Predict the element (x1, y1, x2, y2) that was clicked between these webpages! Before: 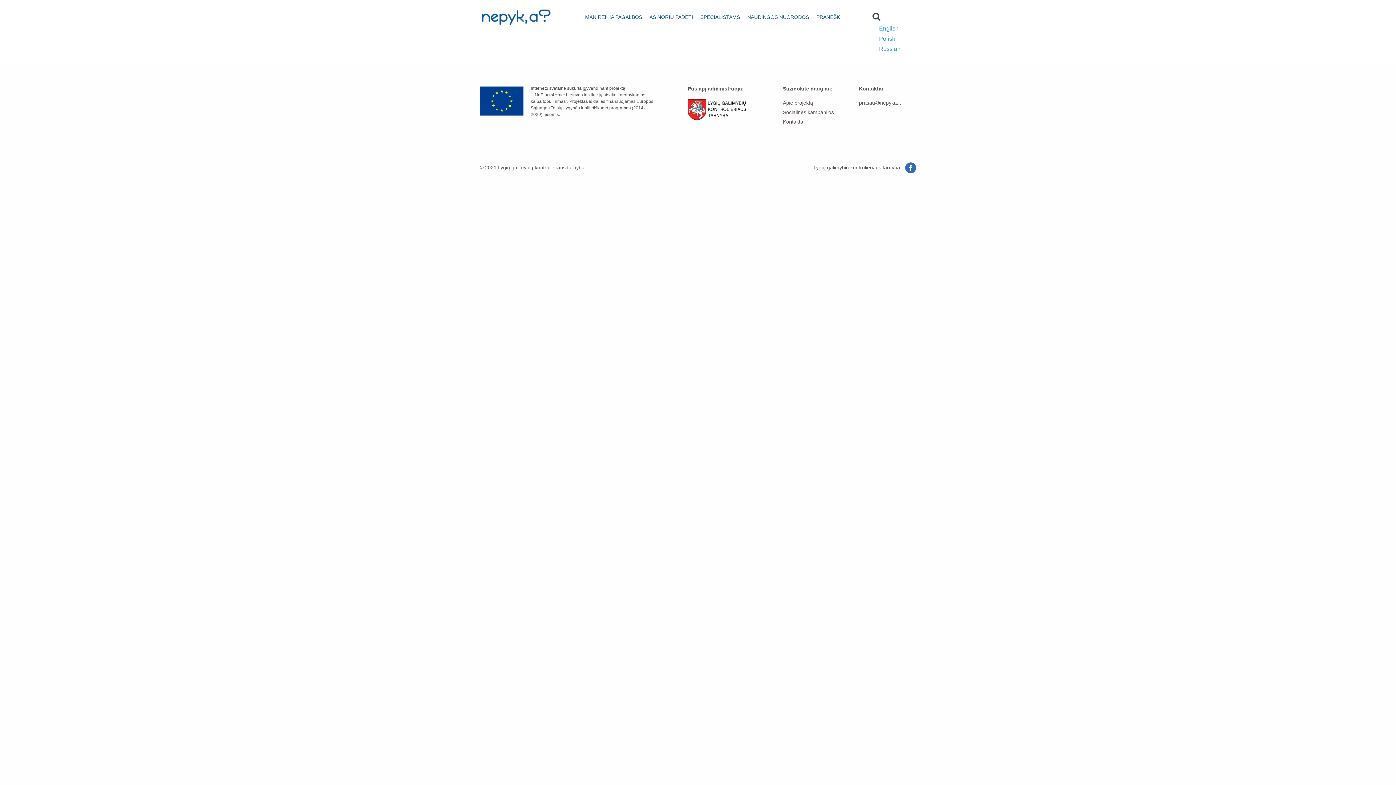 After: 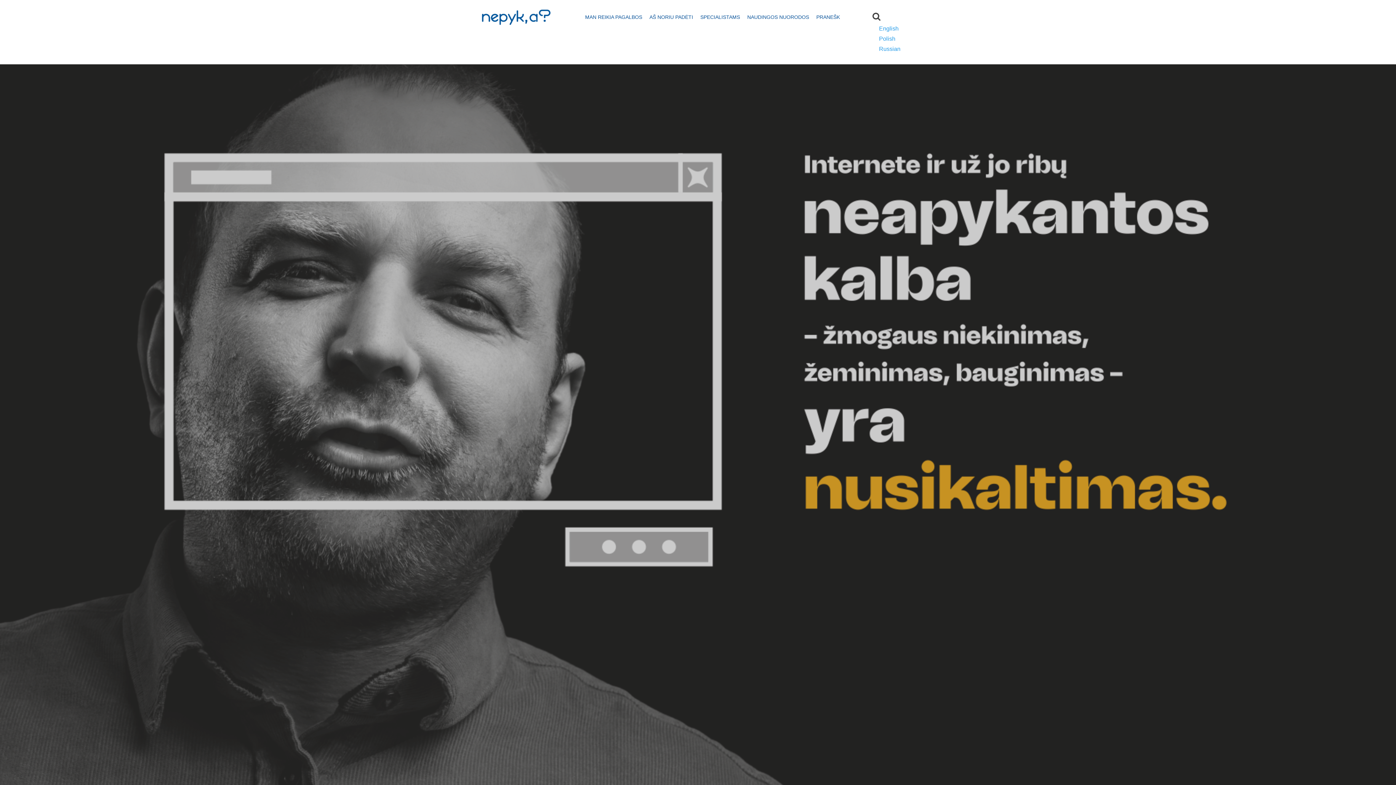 Action: bbox: (480, 13, 552, 19)